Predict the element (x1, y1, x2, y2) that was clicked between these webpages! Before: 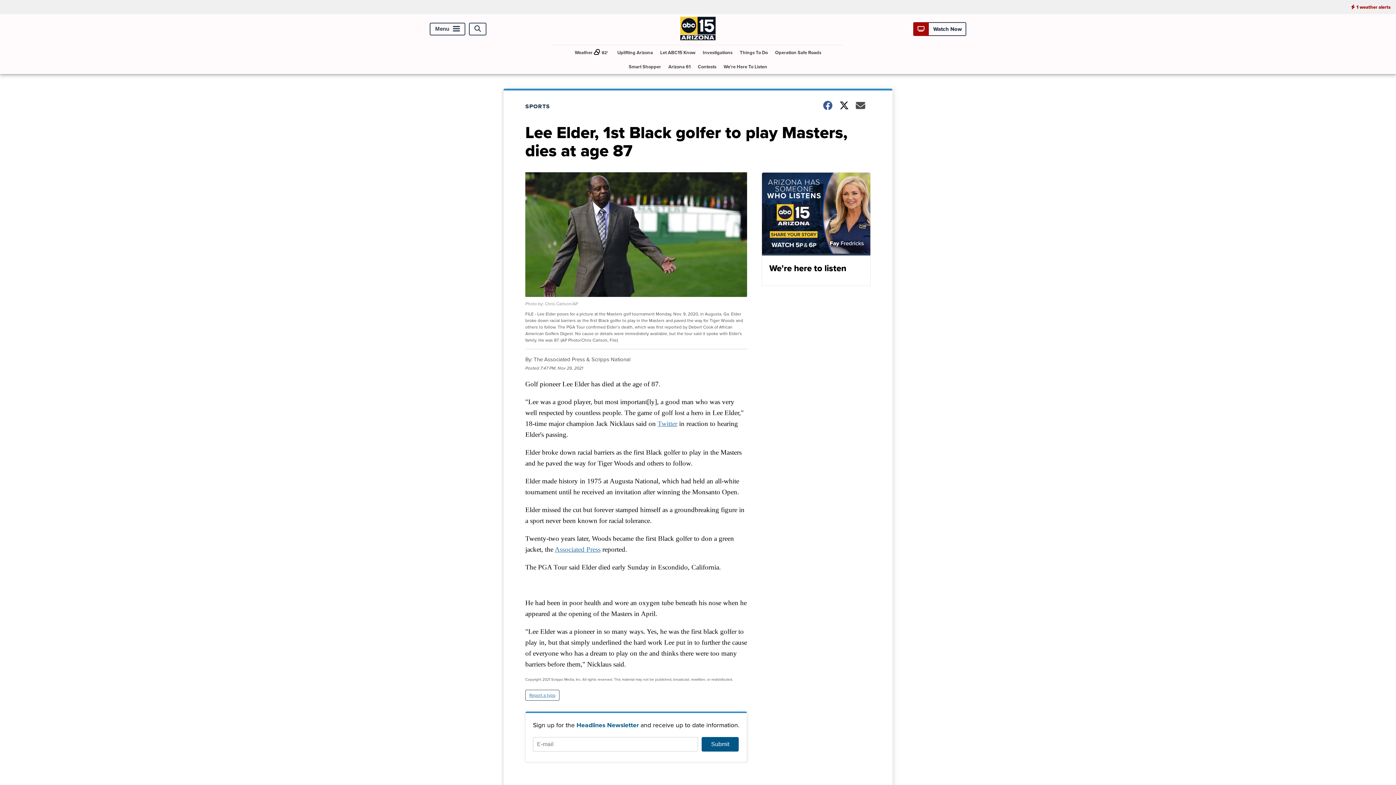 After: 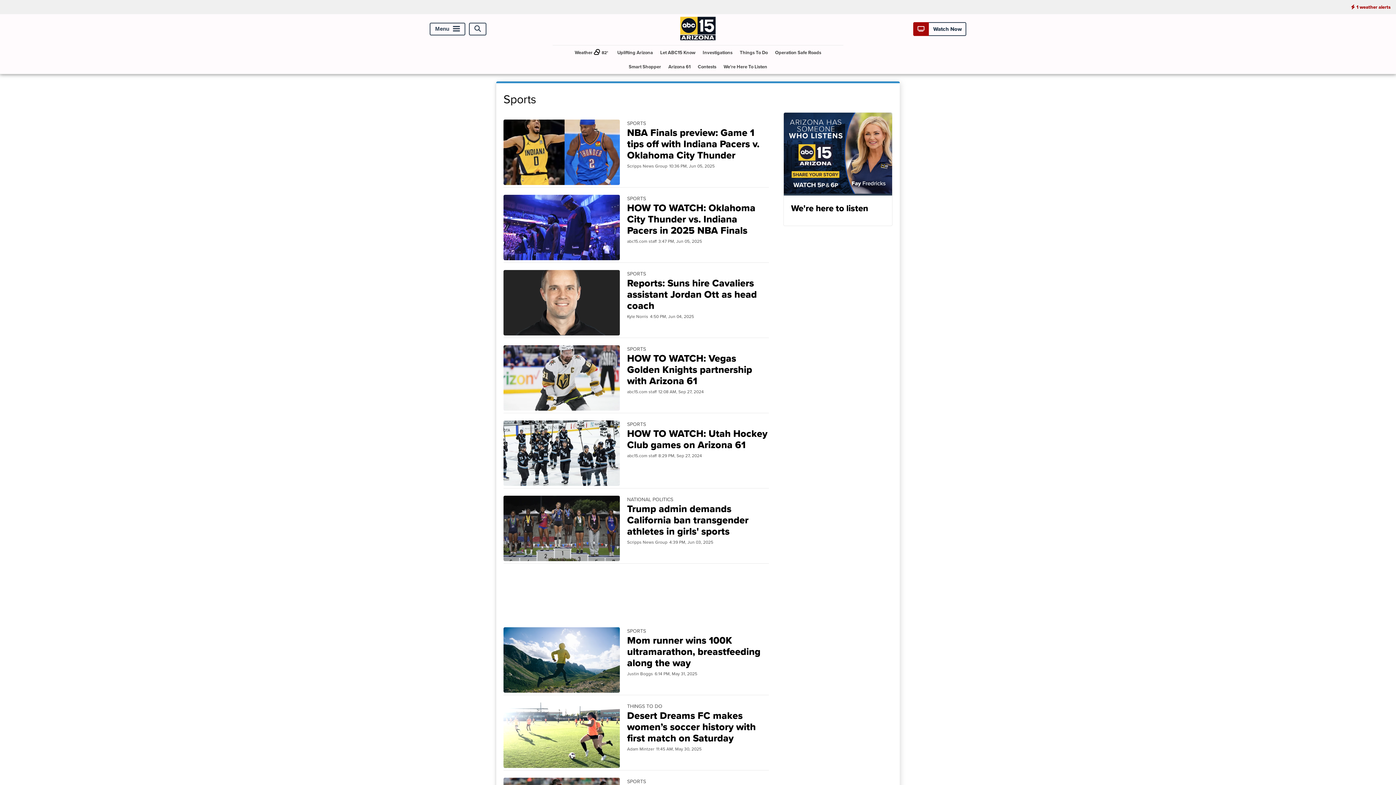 Action: bbox: (525, 102, 559, 110) label: SPORTS